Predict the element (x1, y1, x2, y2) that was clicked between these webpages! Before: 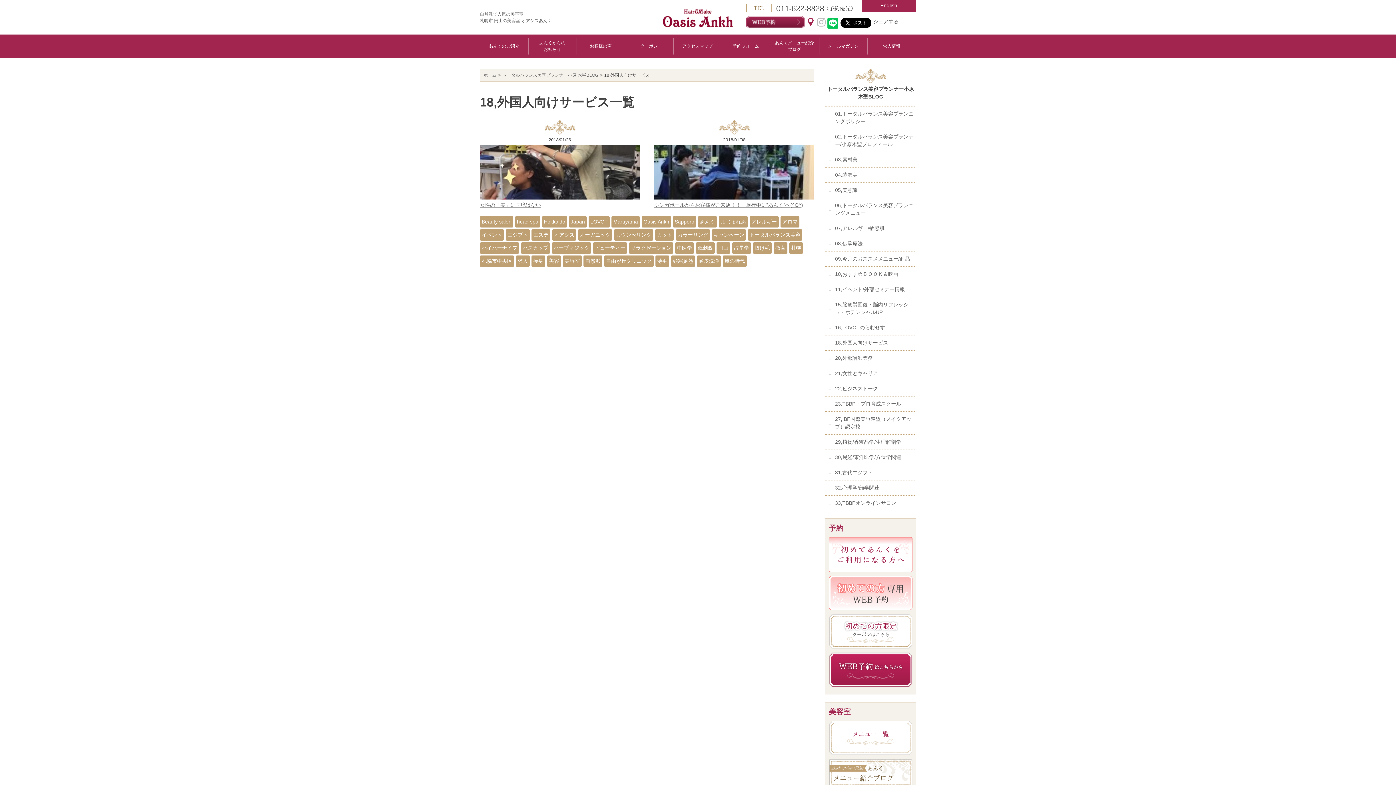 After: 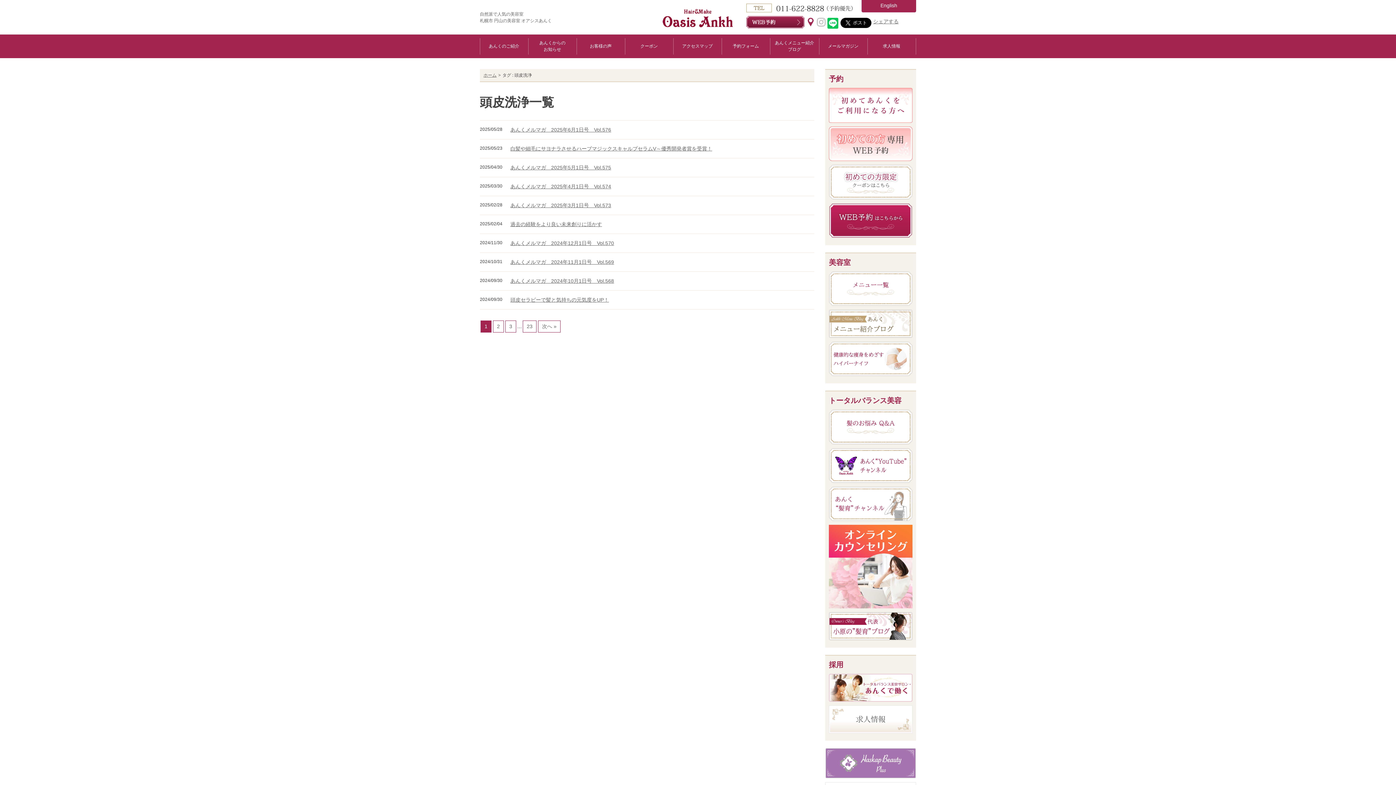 Action: label: 頭皮洗浄 (222個の項目) bbox: (697, 255, 721, 266)